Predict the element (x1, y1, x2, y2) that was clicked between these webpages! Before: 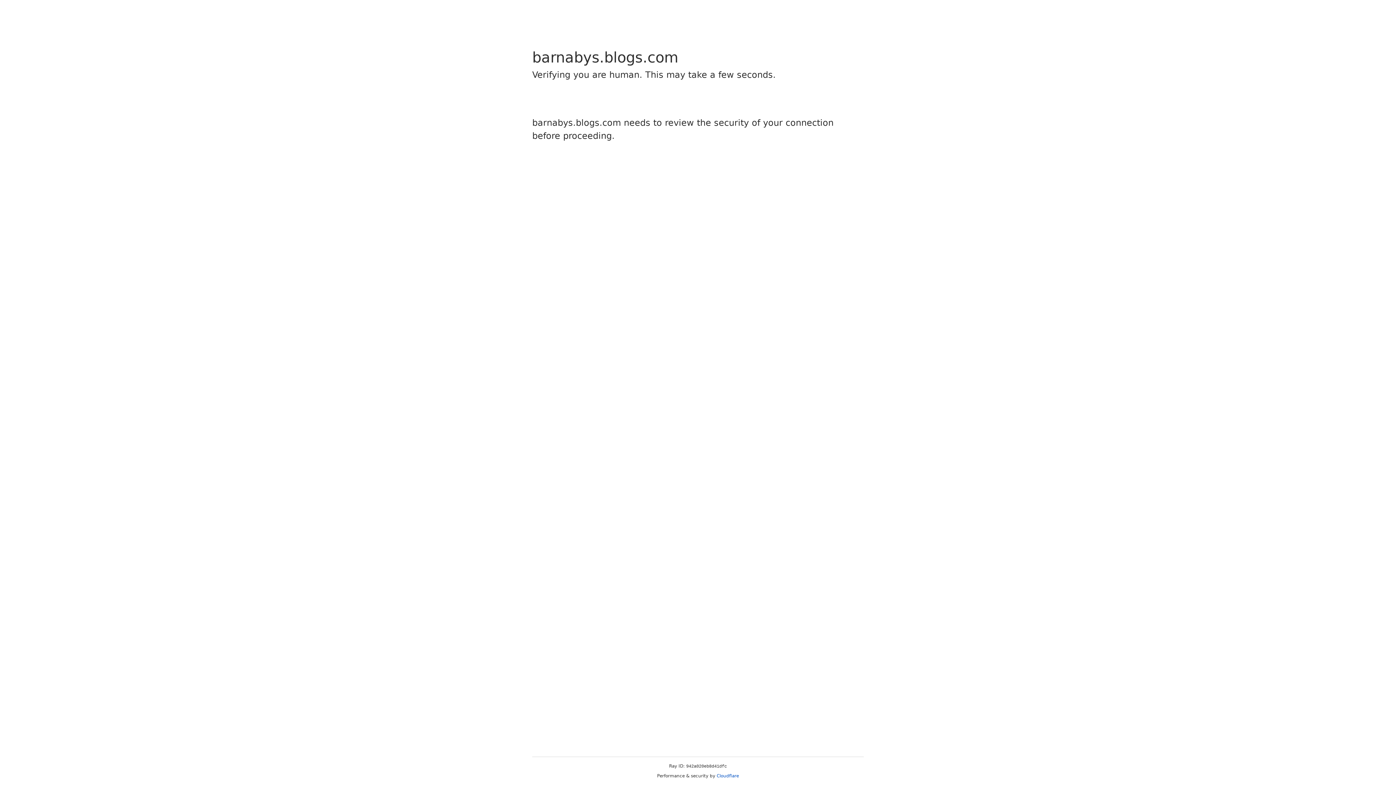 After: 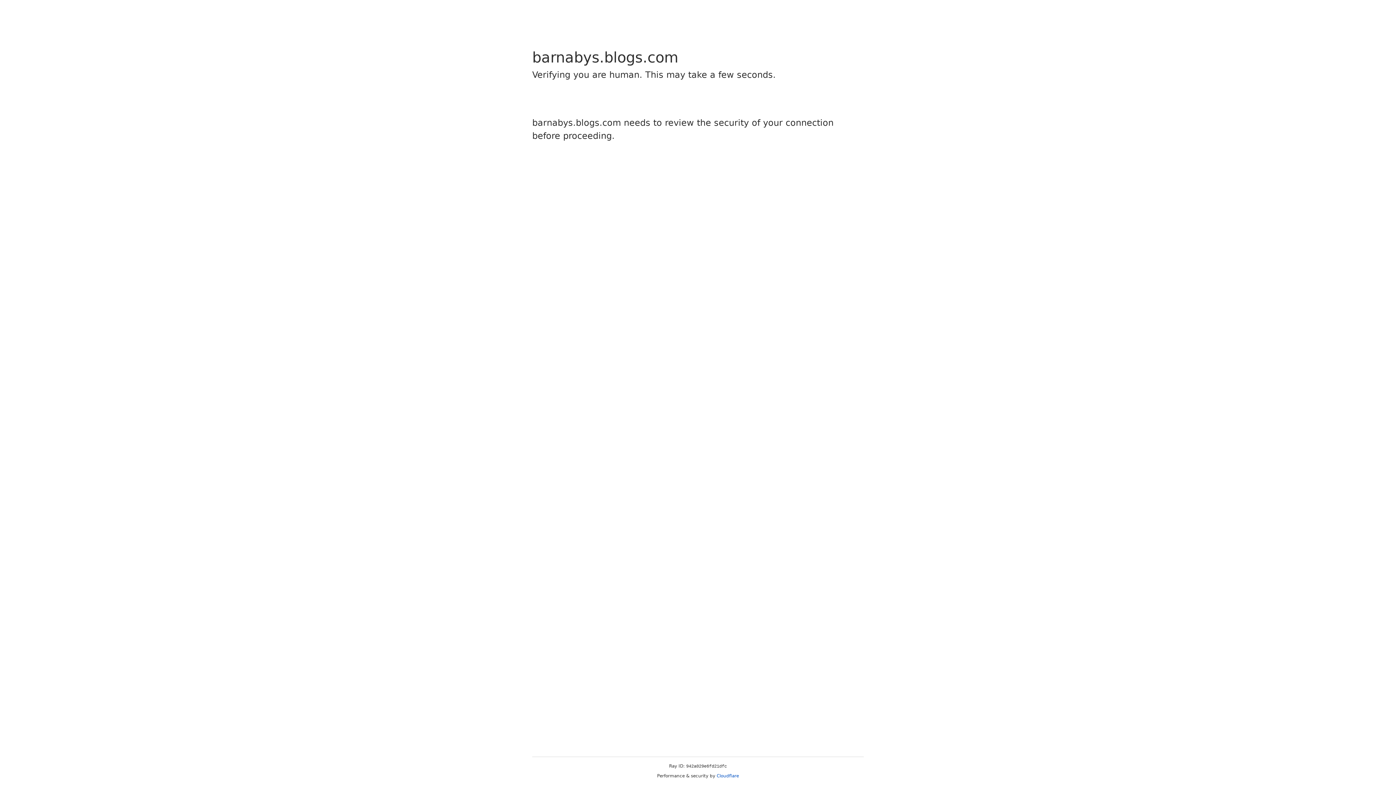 Action: bbox: (716, 773, 739, 778) label: Cloudflare